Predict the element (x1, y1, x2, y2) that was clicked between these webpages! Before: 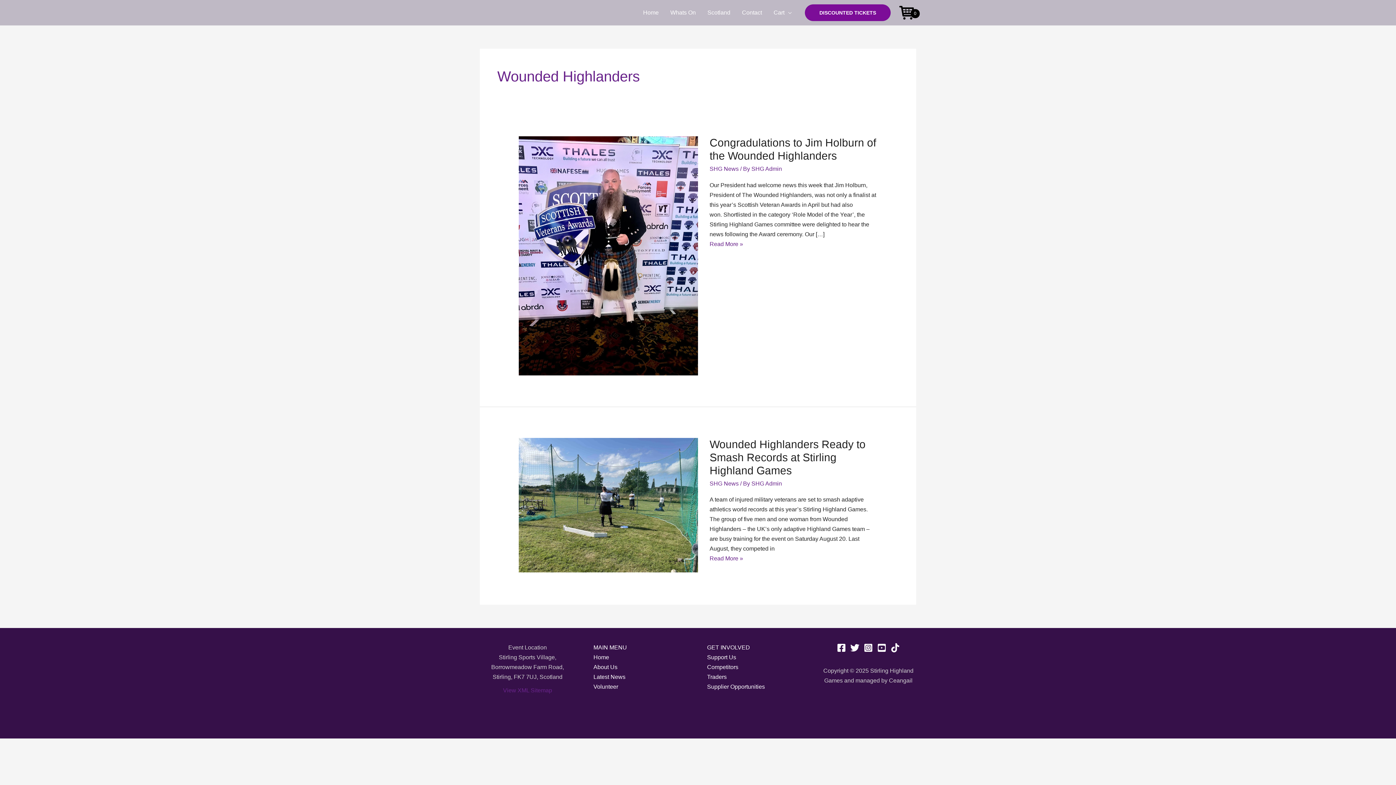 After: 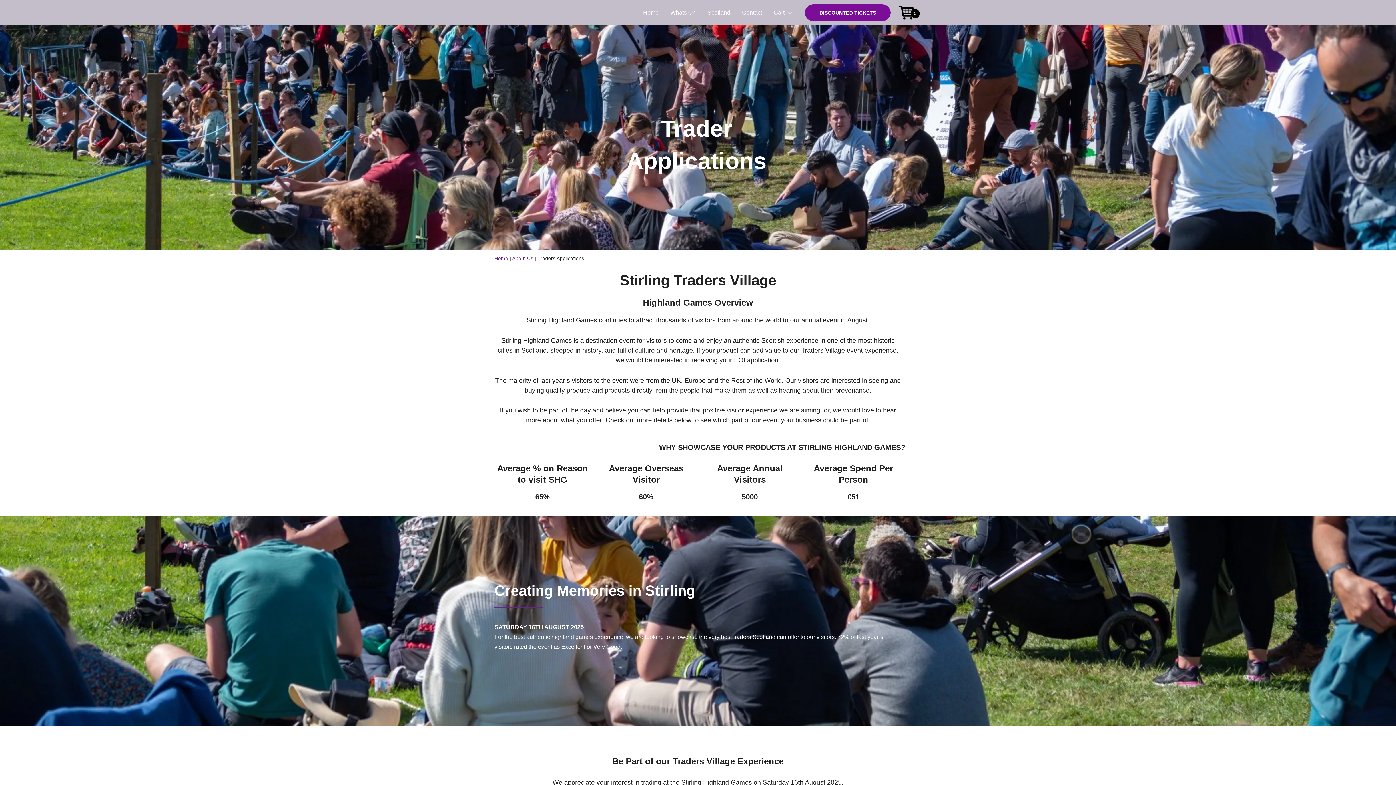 Action: label: Traders bbox: (707, 674, 726, 680)